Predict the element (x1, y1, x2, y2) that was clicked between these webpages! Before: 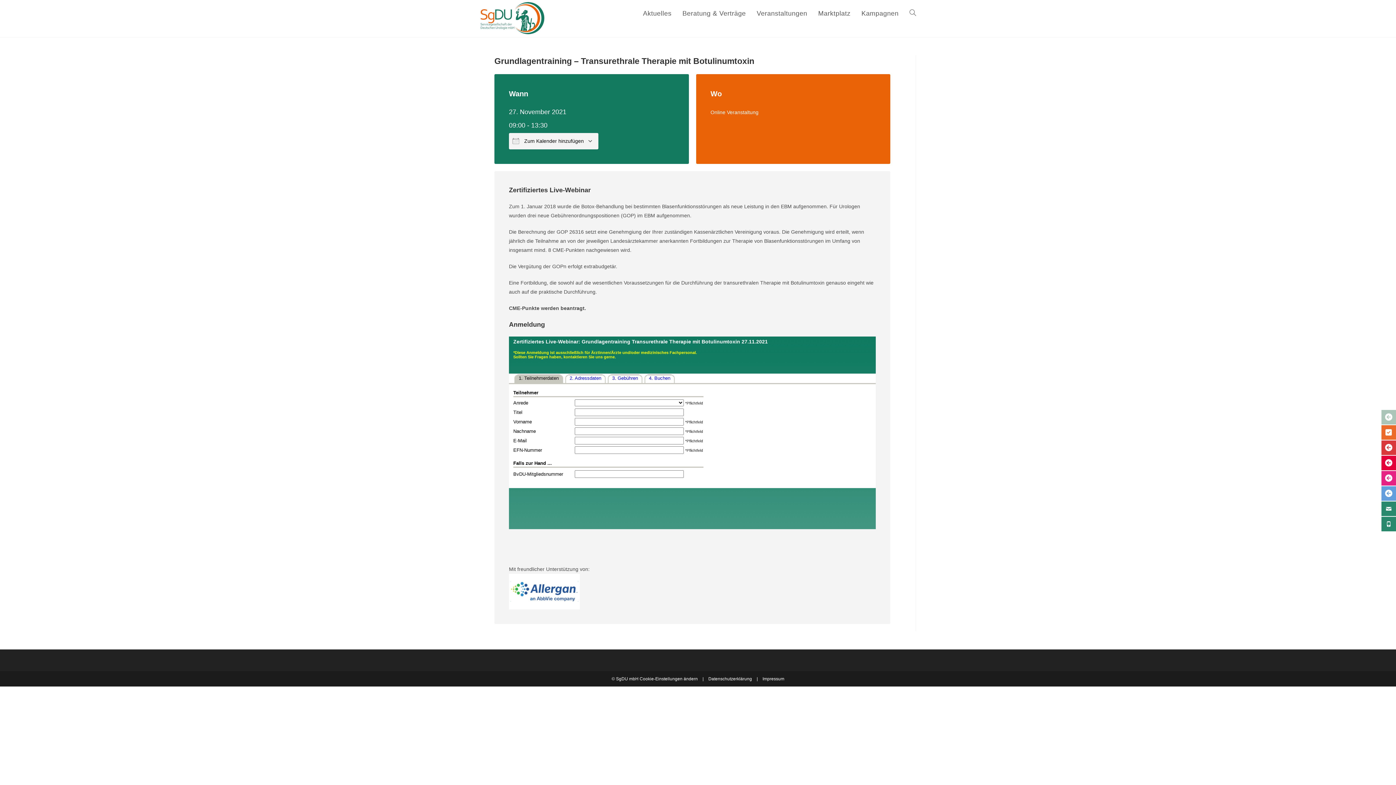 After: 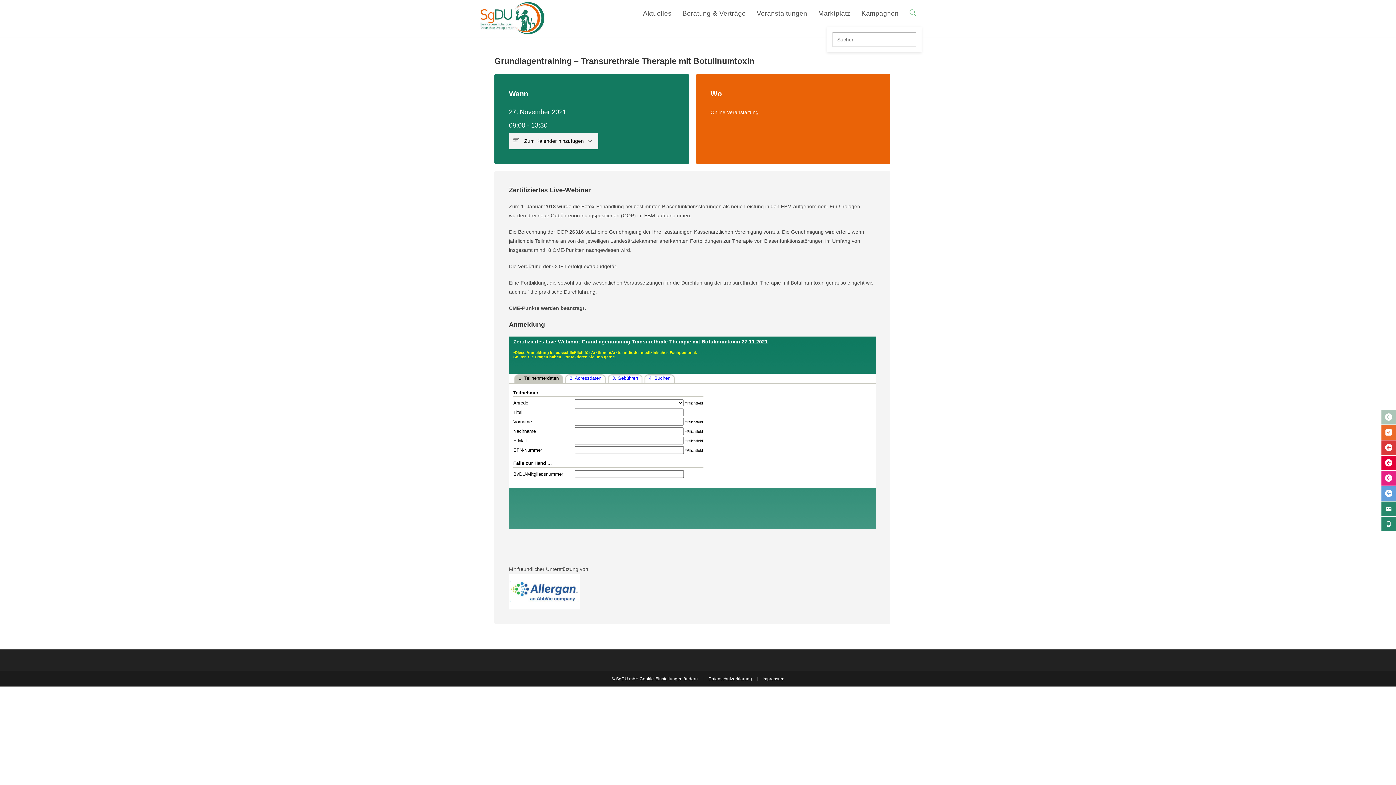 Action: label: Website-Suche umschalten bbox: (904, 0, 921, 26)